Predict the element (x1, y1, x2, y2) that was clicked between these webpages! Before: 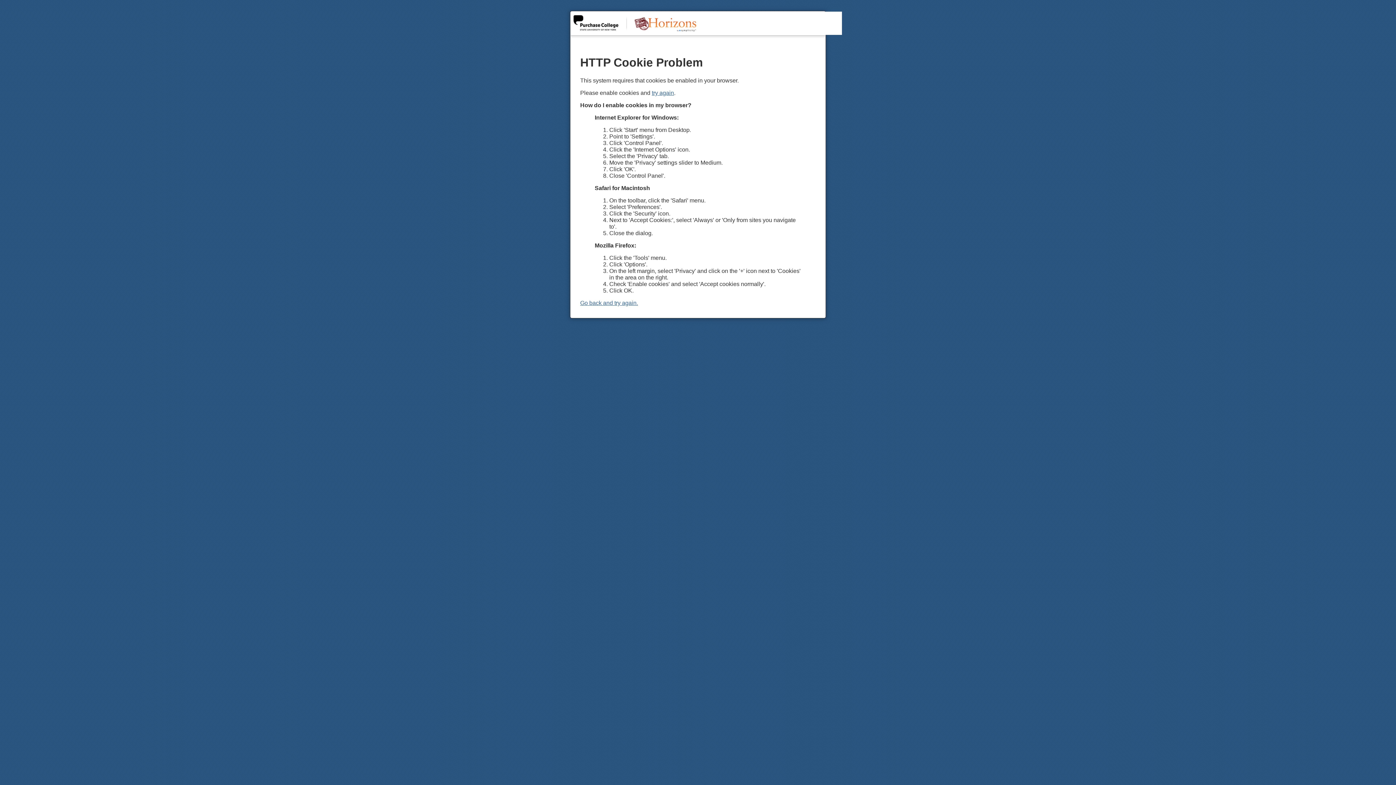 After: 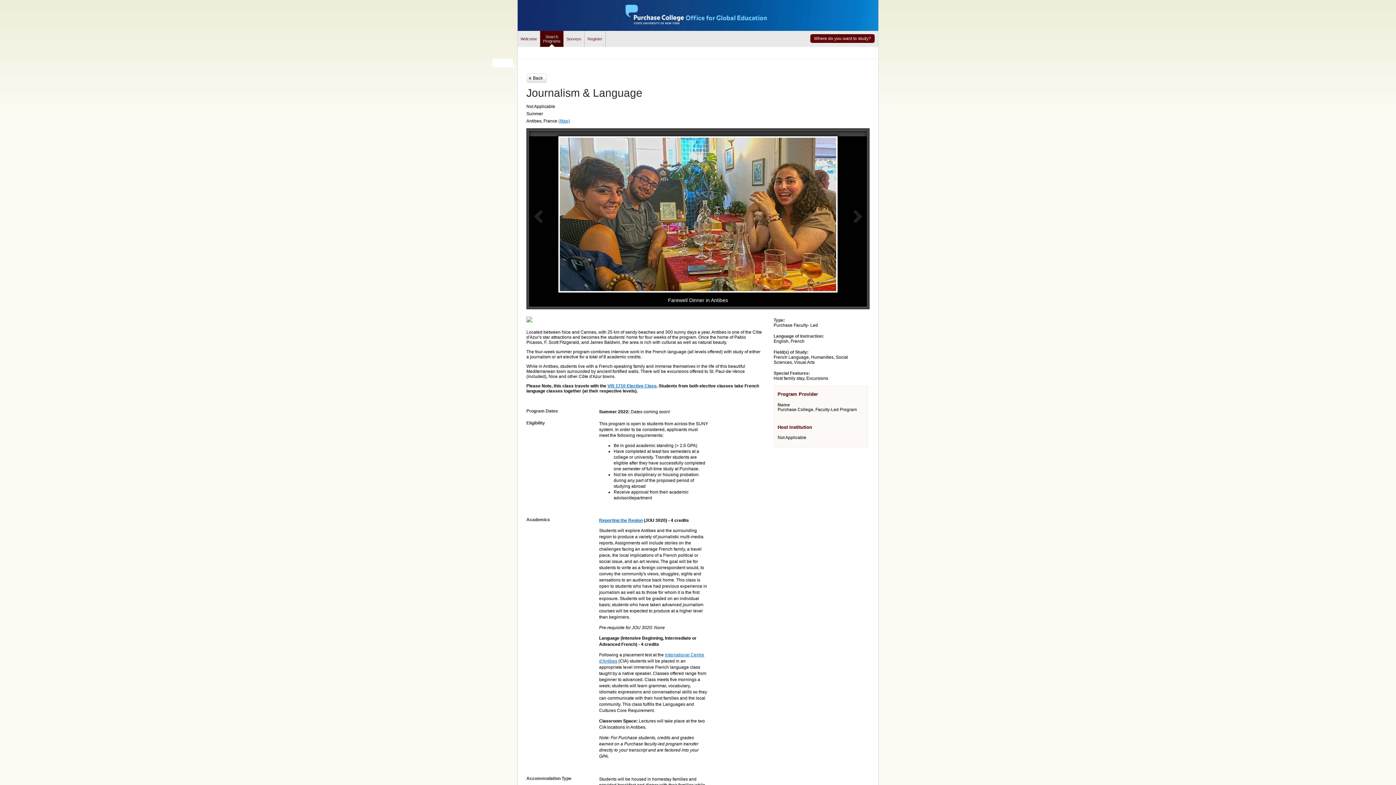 Action: bbox: (652, 89, 674, 95) label: try again